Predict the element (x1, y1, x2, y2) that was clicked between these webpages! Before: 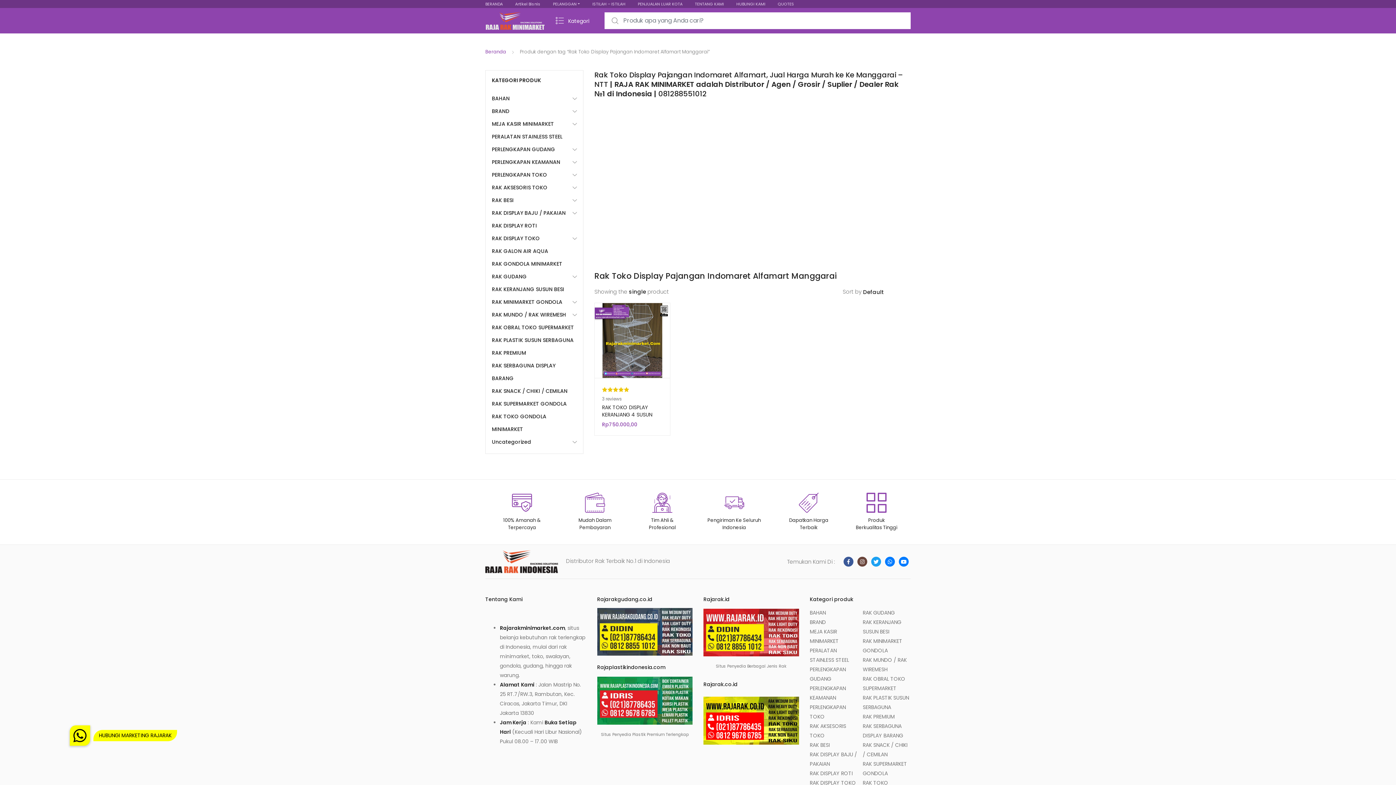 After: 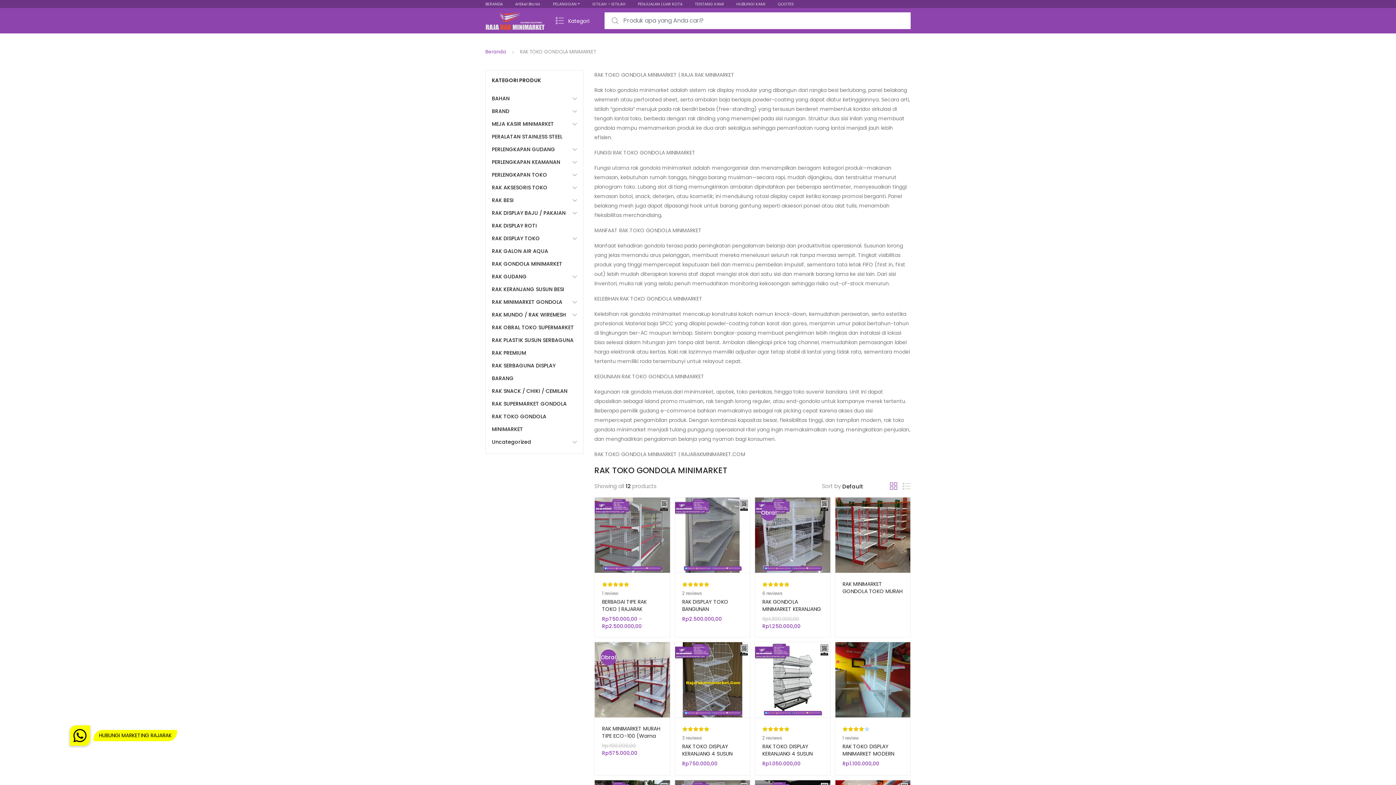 Action: bbox: (492, 410, 577, 436) label: RAK TOKO GONDOLA MINIMARKET